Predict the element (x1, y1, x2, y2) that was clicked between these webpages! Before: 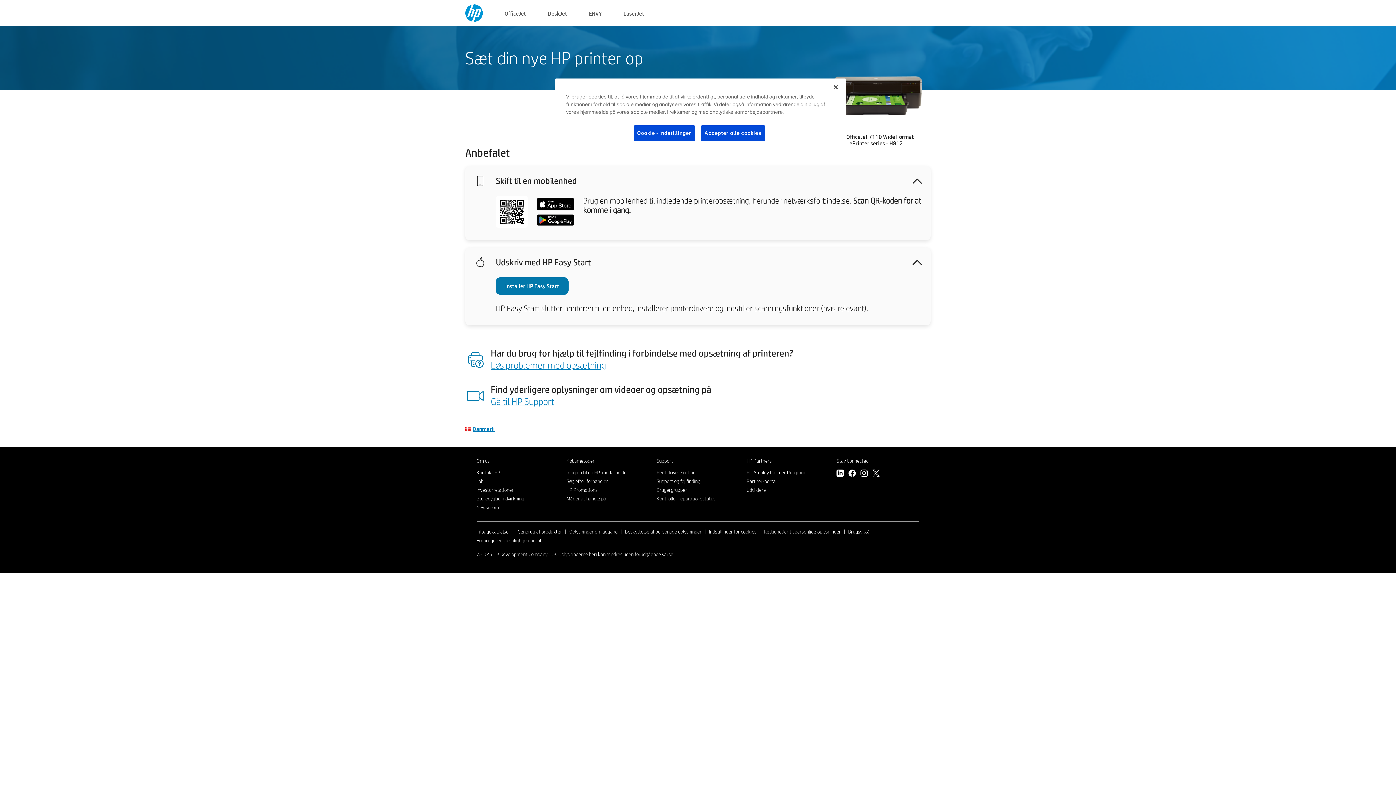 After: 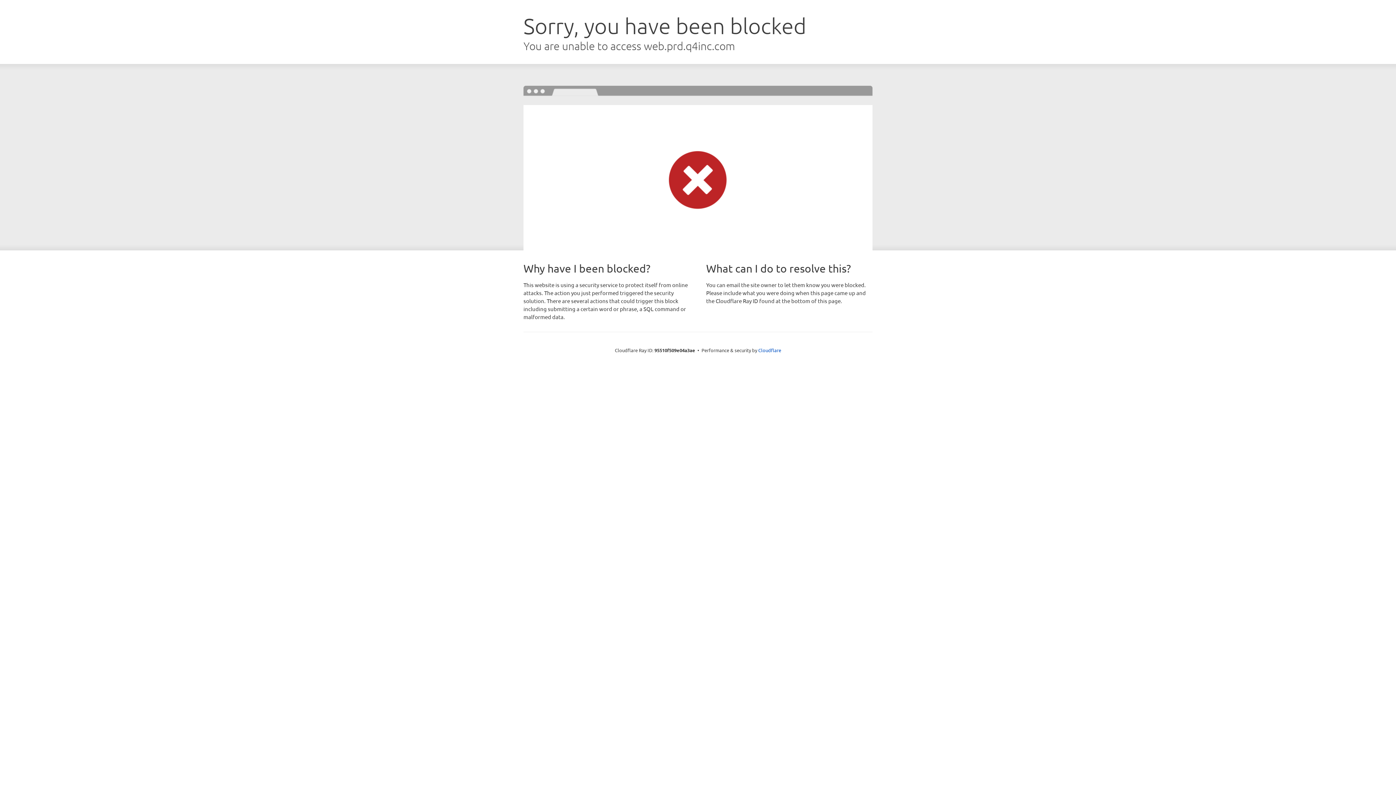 Action: bbox: (476, 486, 513, 493) label: Investorrelationer